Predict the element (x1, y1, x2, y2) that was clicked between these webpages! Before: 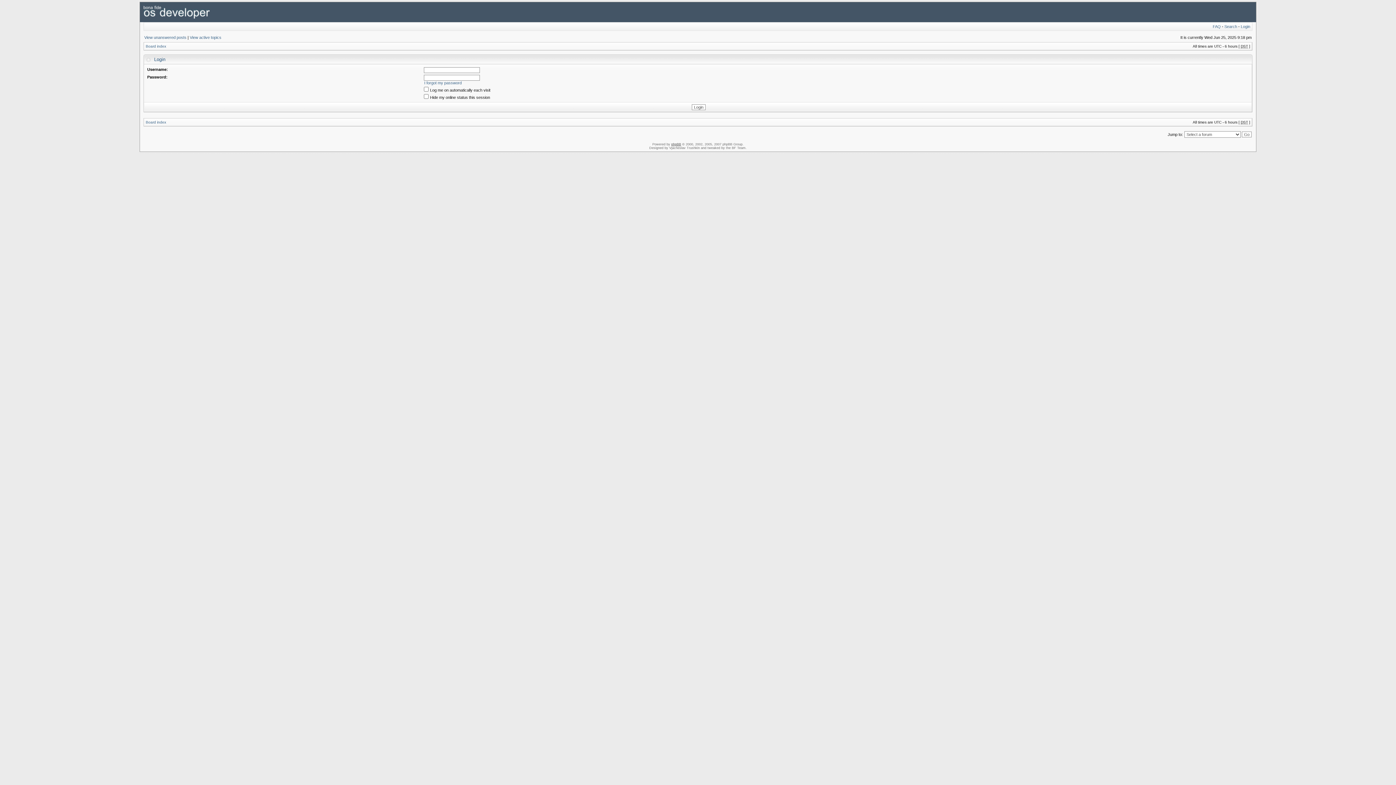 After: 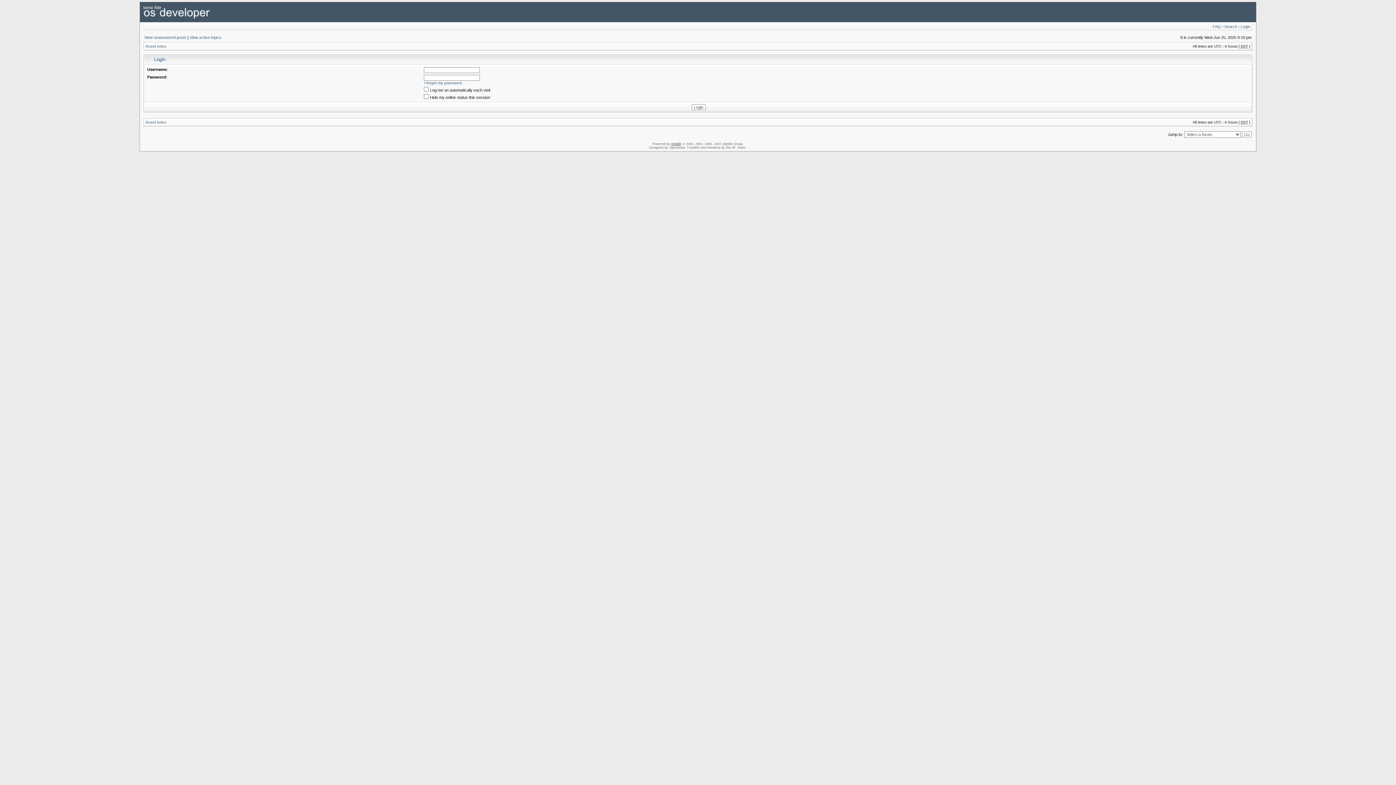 Action: bbox: (1241, 24, 1250, 28) label: Login